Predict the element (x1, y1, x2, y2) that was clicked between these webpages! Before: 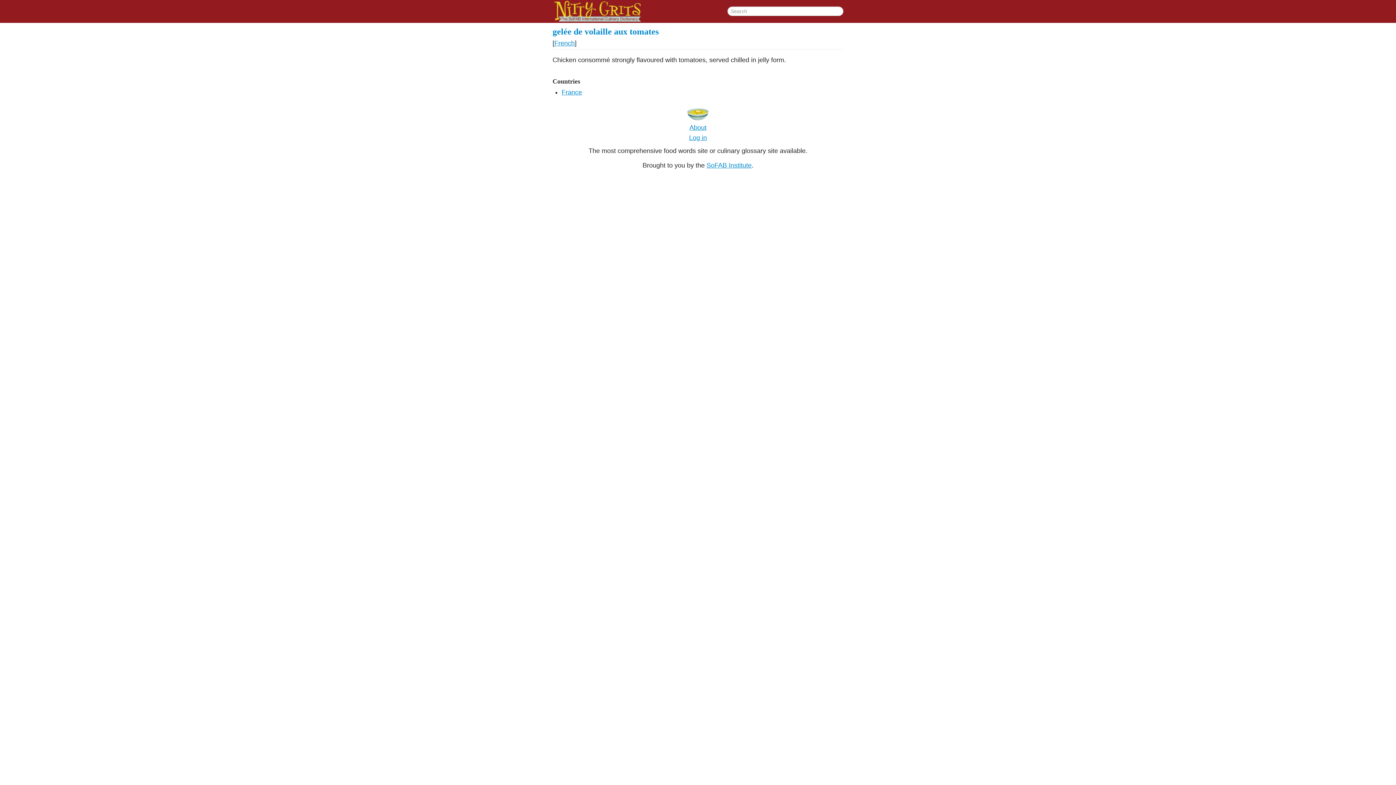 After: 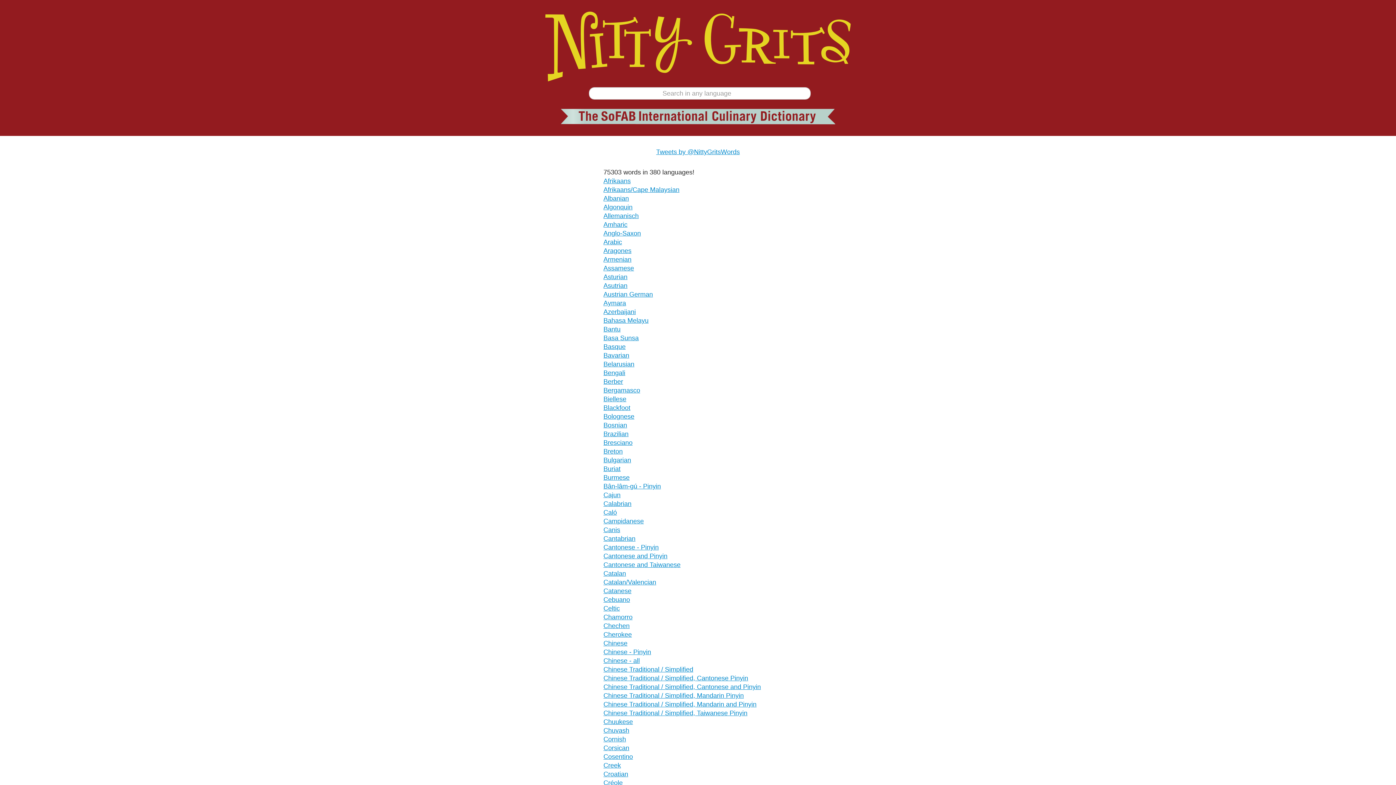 Action: bbox: (552, 7, 727, 14)